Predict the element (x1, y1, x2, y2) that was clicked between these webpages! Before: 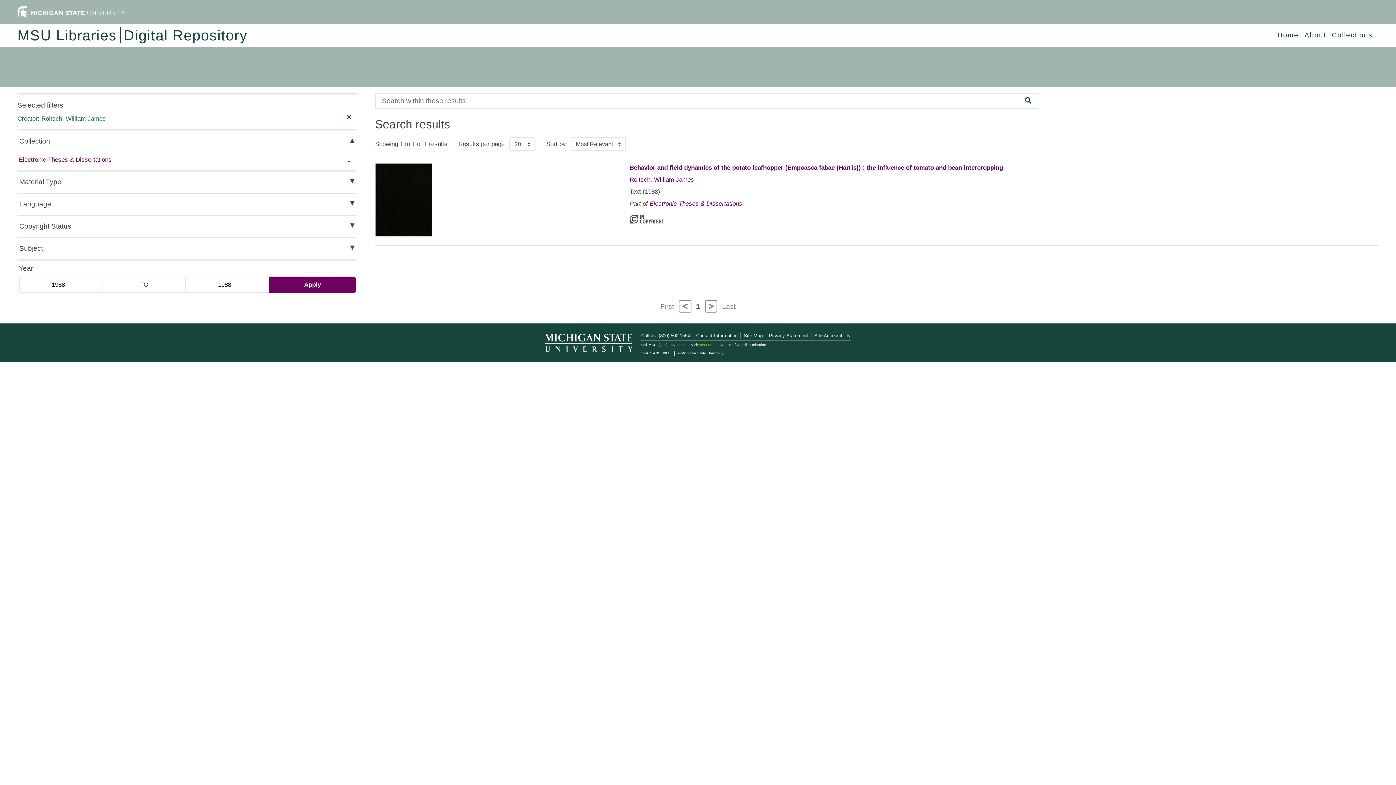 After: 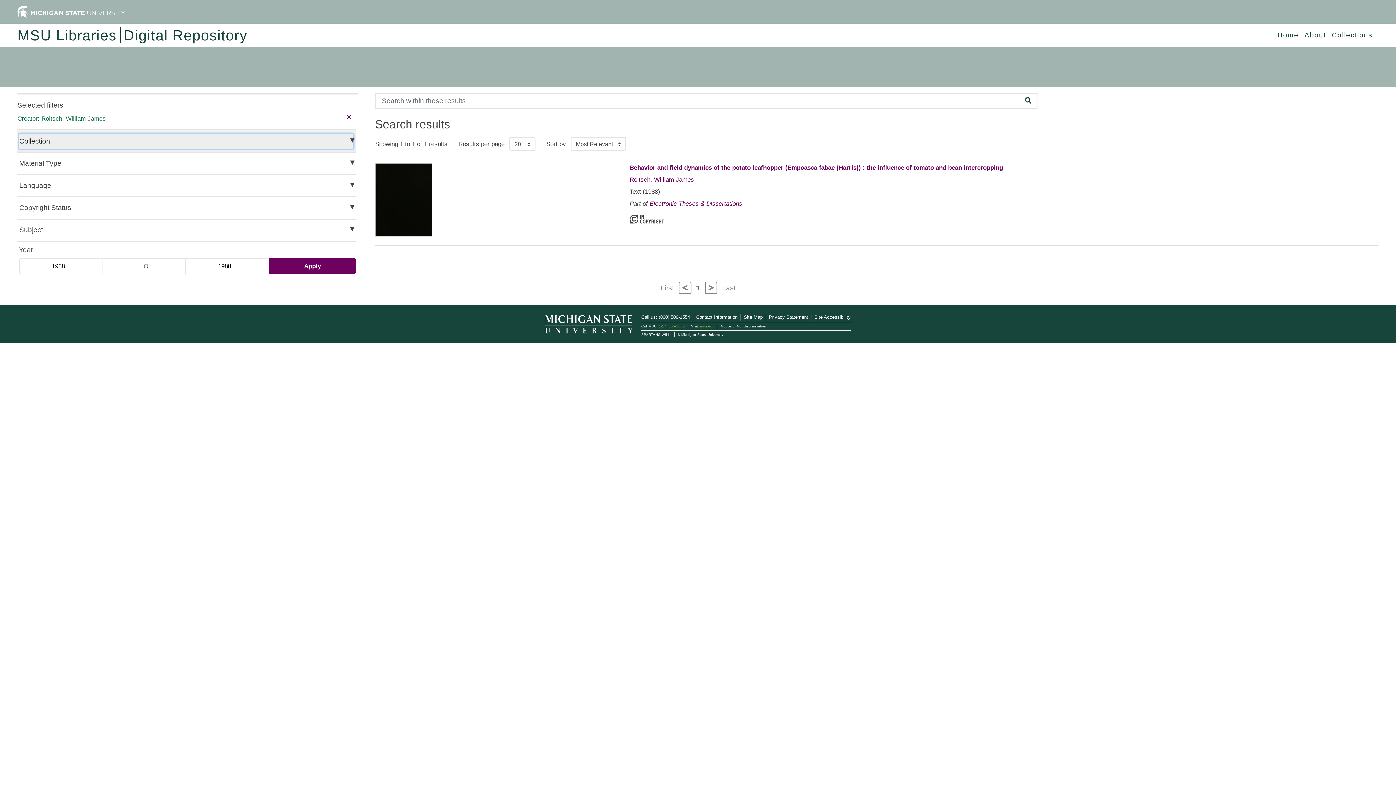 Action: bbox: (18, 133, 353, 148) label: Collection